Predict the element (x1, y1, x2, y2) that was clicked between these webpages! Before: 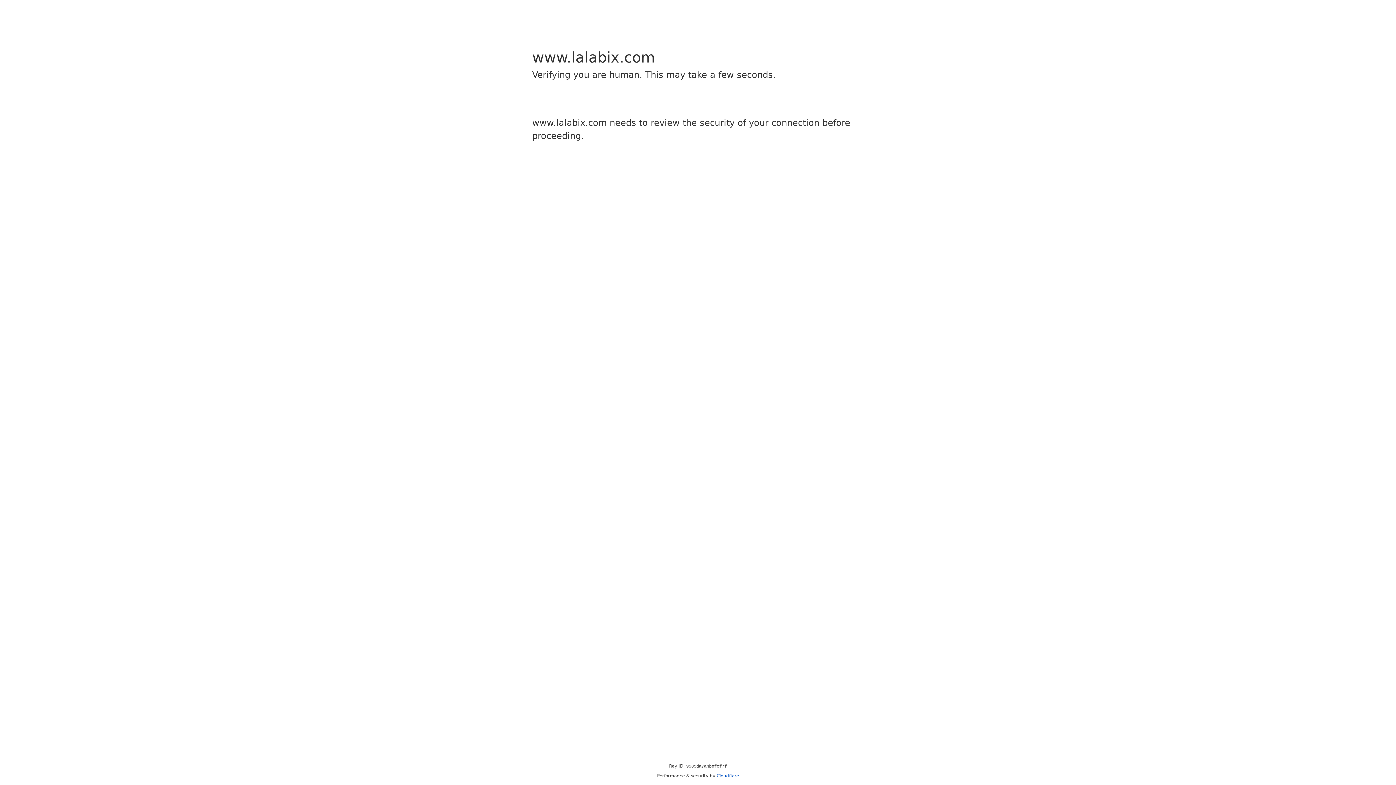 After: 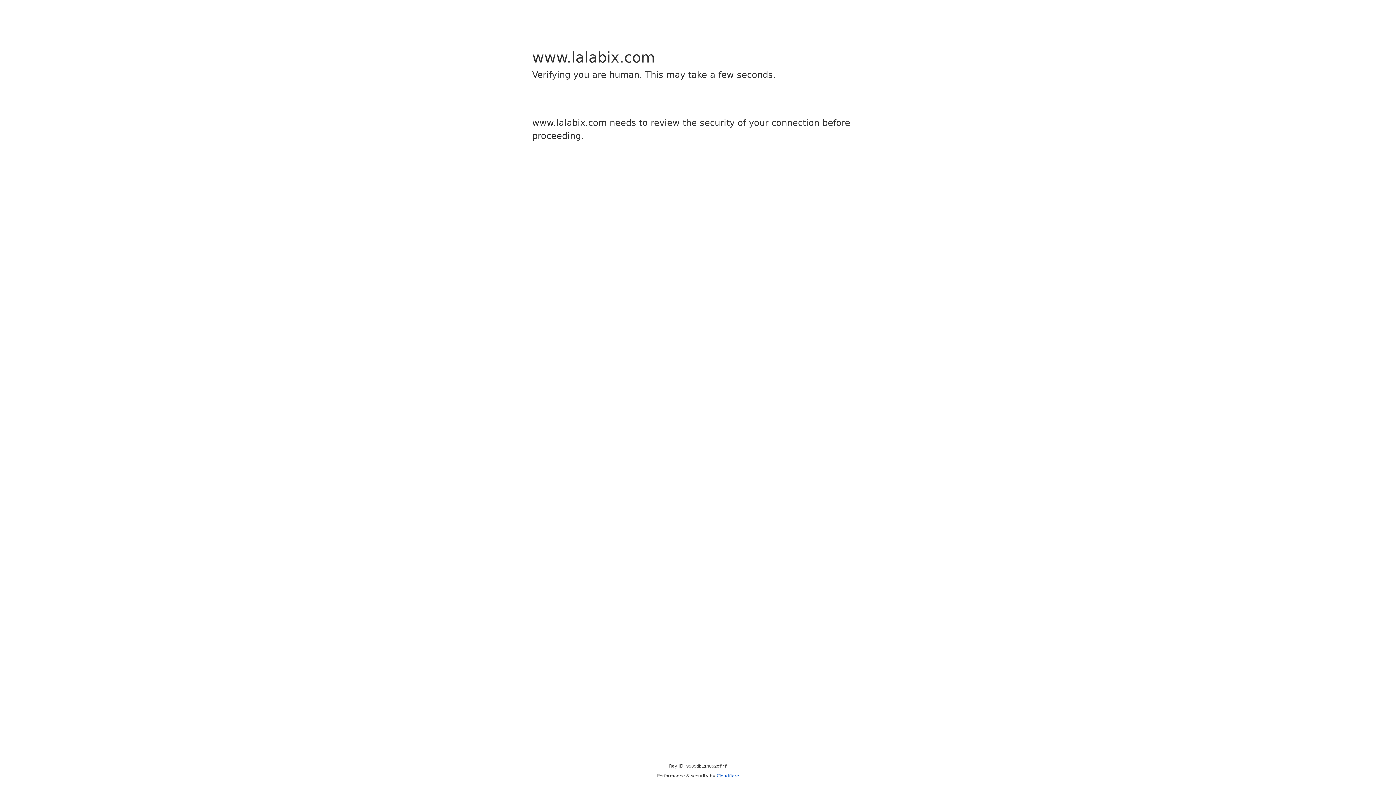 Action: label: Cloudflare bbox: (716, 773, 739, 778)